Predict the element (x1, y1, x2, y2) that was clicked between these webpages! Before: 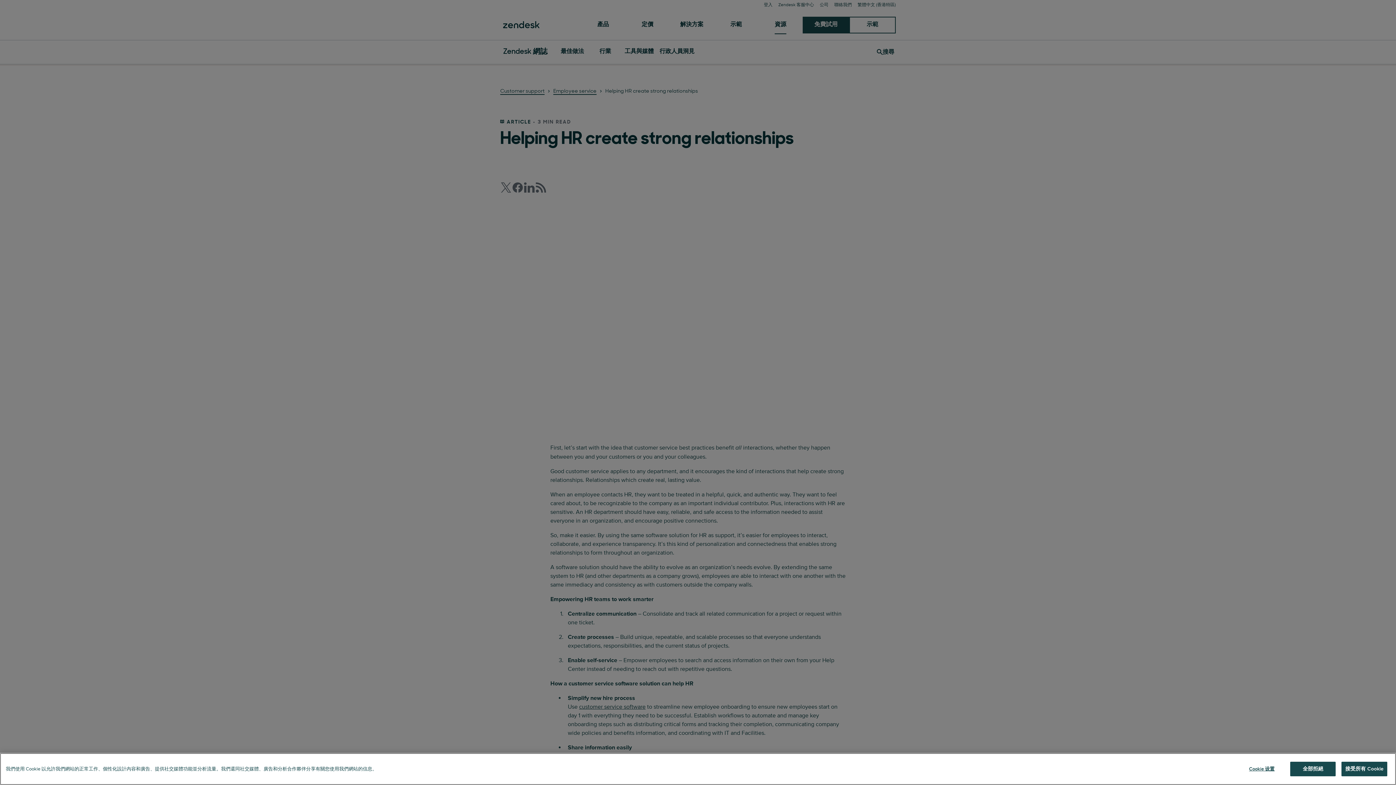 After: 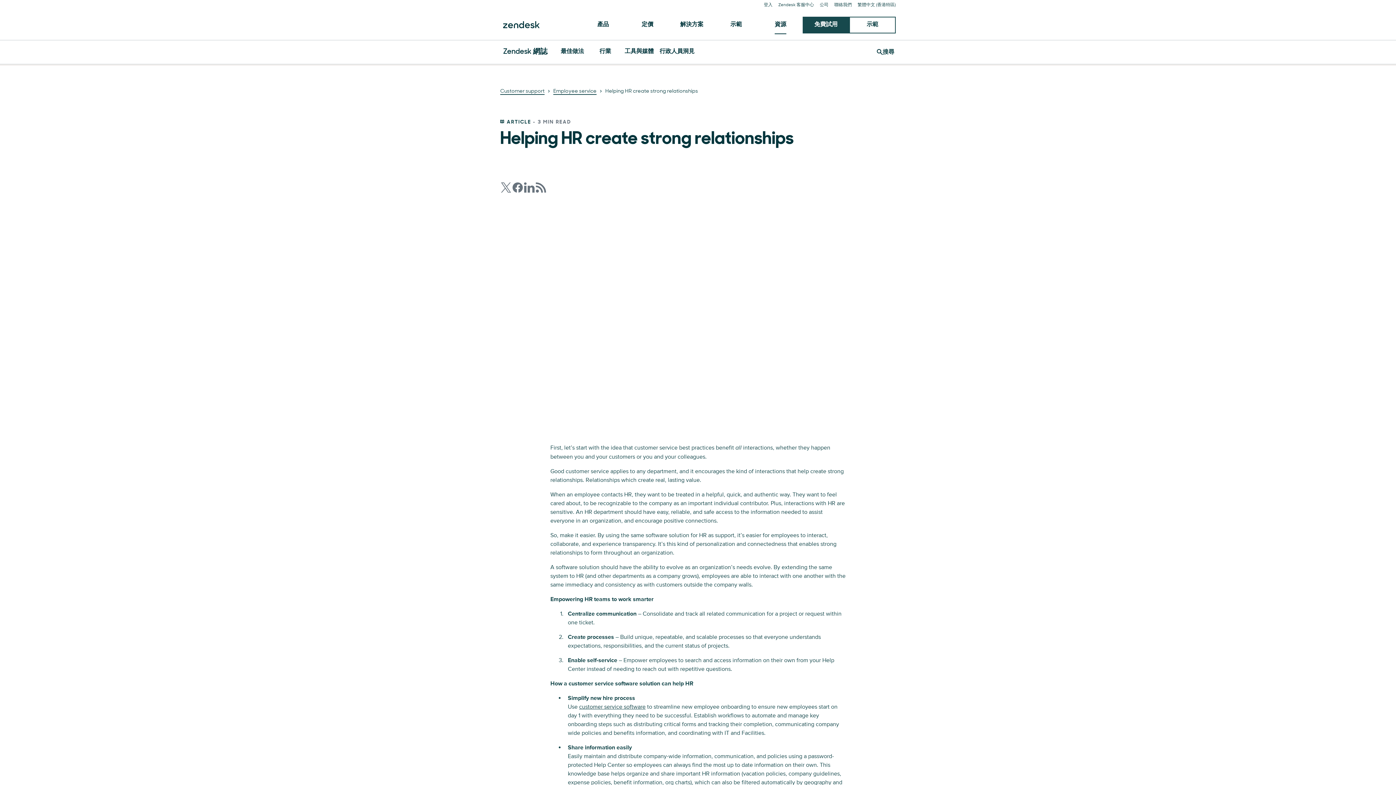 Action: label: 全部拒絕 bbox: (1290, 762, 1336, 776)